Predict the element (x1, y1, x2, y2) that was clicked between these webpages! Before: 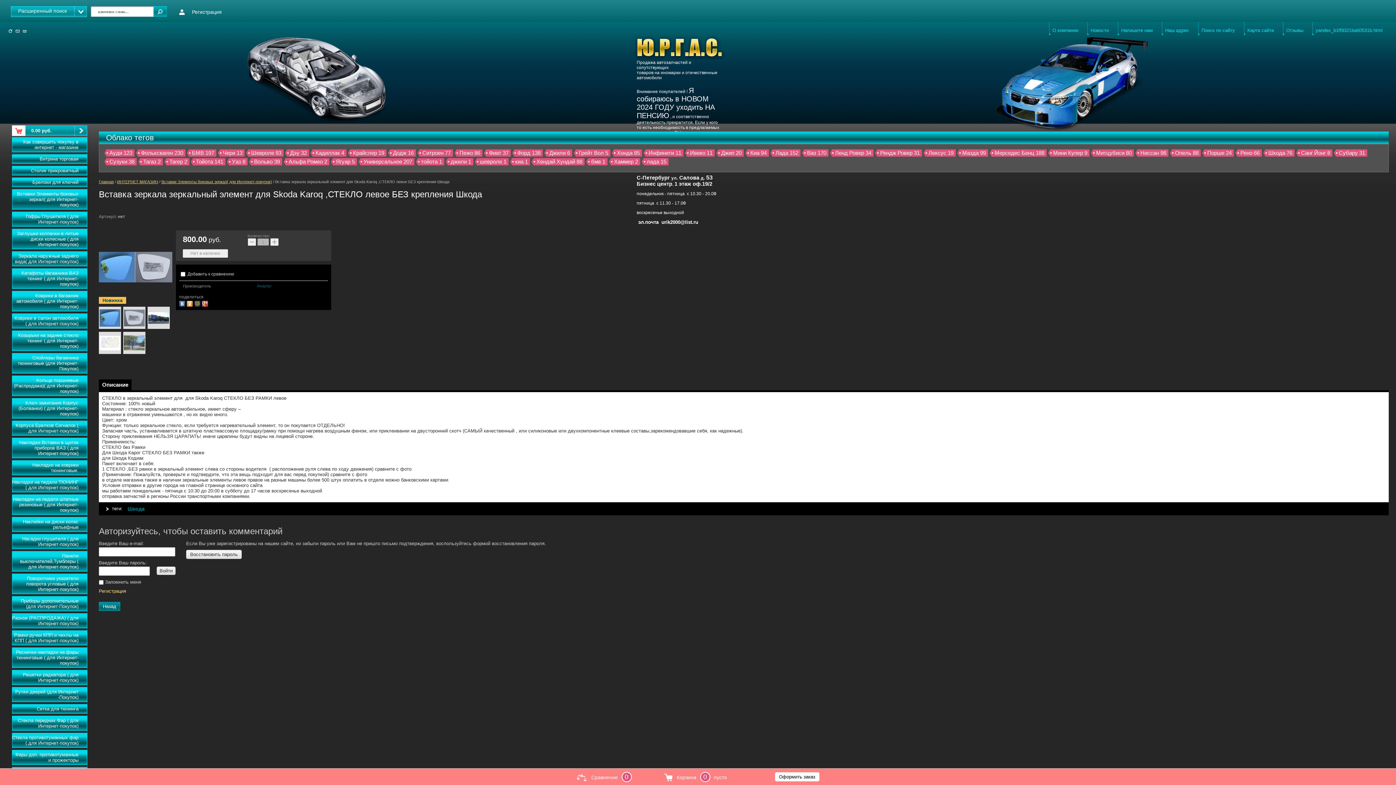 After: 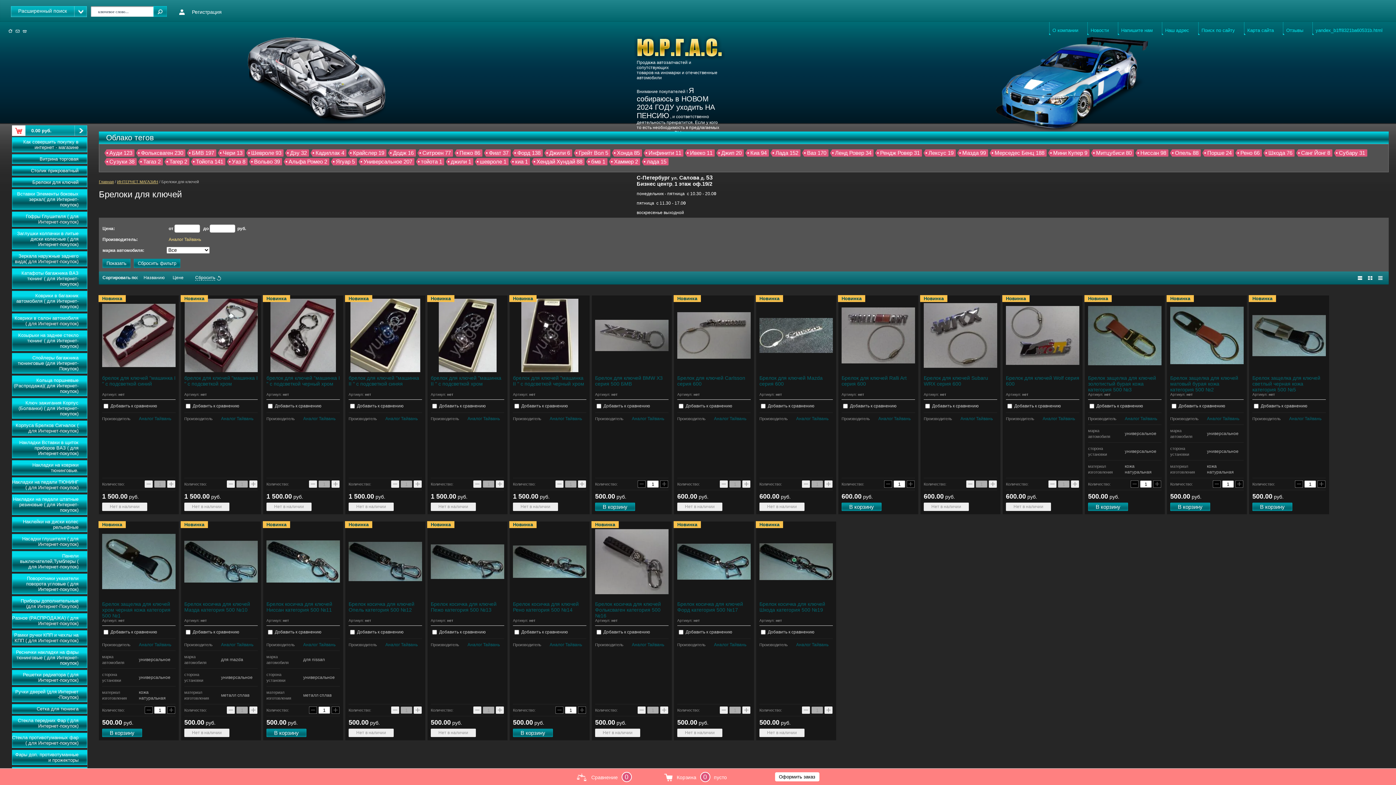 Action: label: Брелоки для ключей bbox: (12, 177, 87, 187)